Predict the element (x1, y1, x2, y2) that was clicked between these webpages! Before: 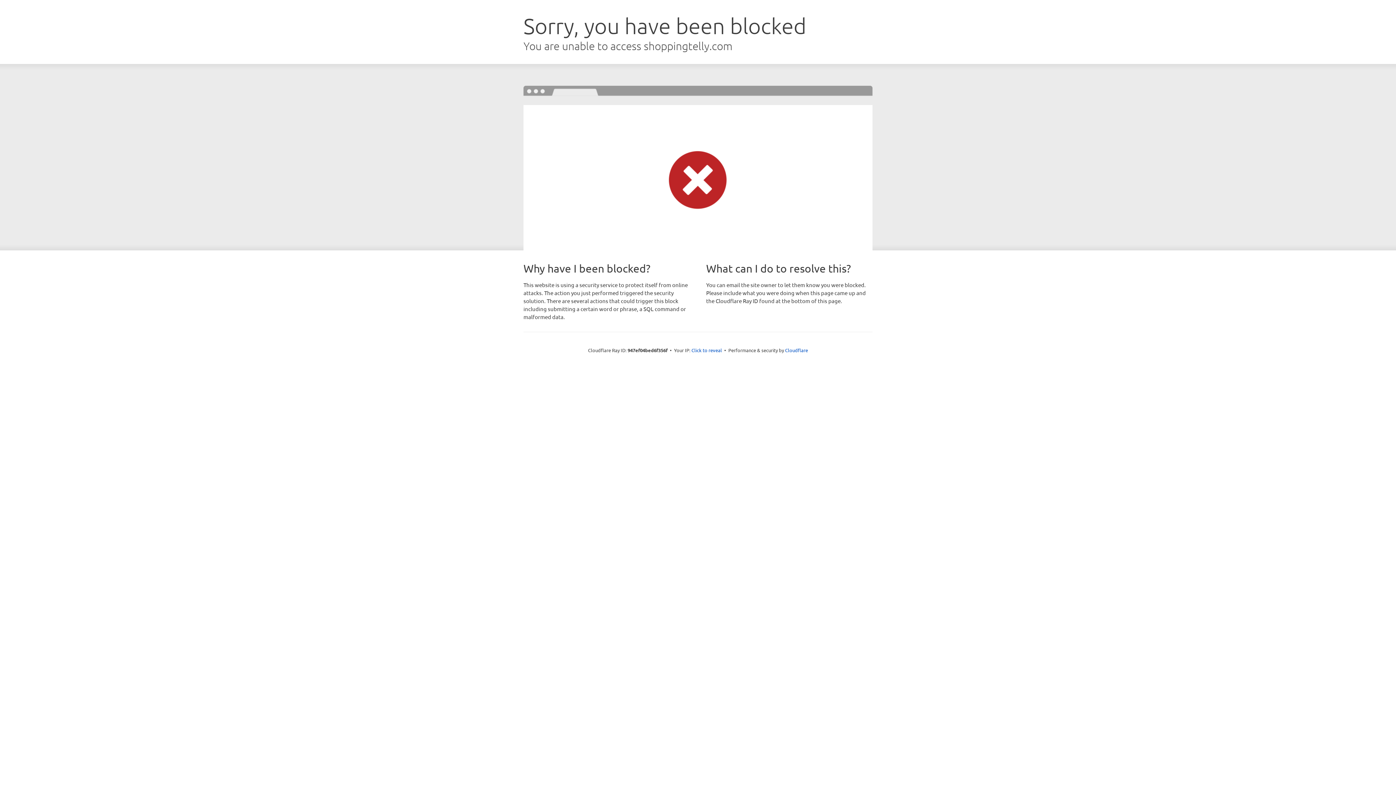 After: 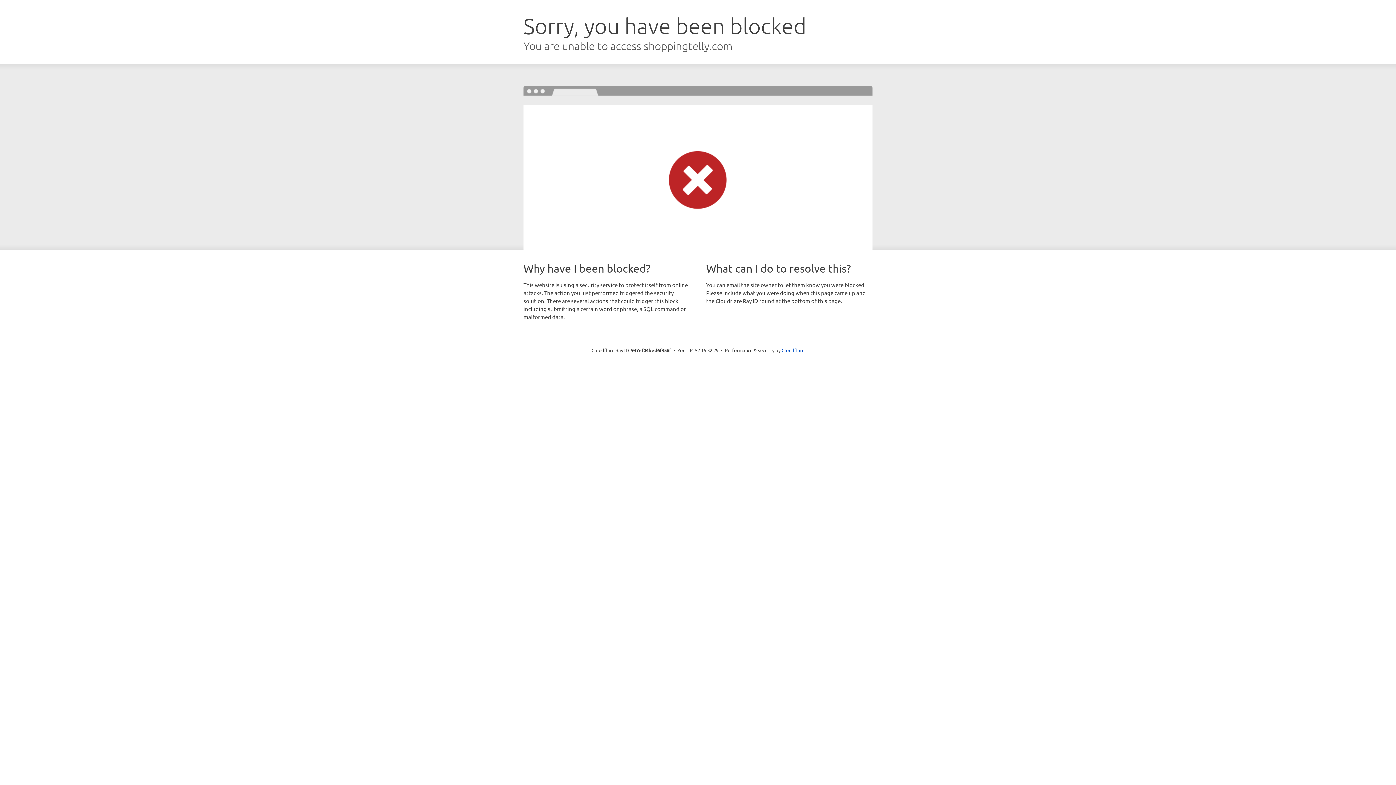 Action: bbox: (691, 346, 722, 353) label: Click to reveal